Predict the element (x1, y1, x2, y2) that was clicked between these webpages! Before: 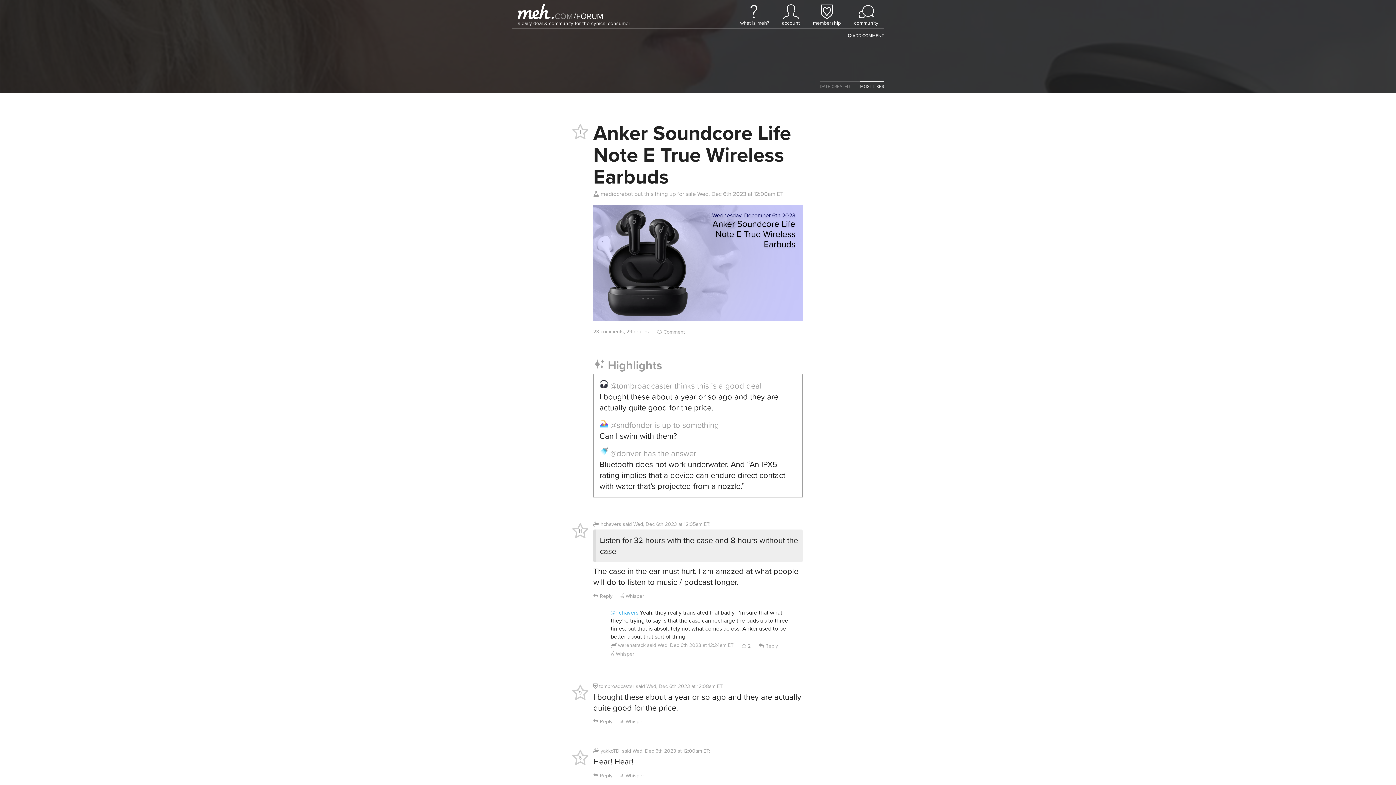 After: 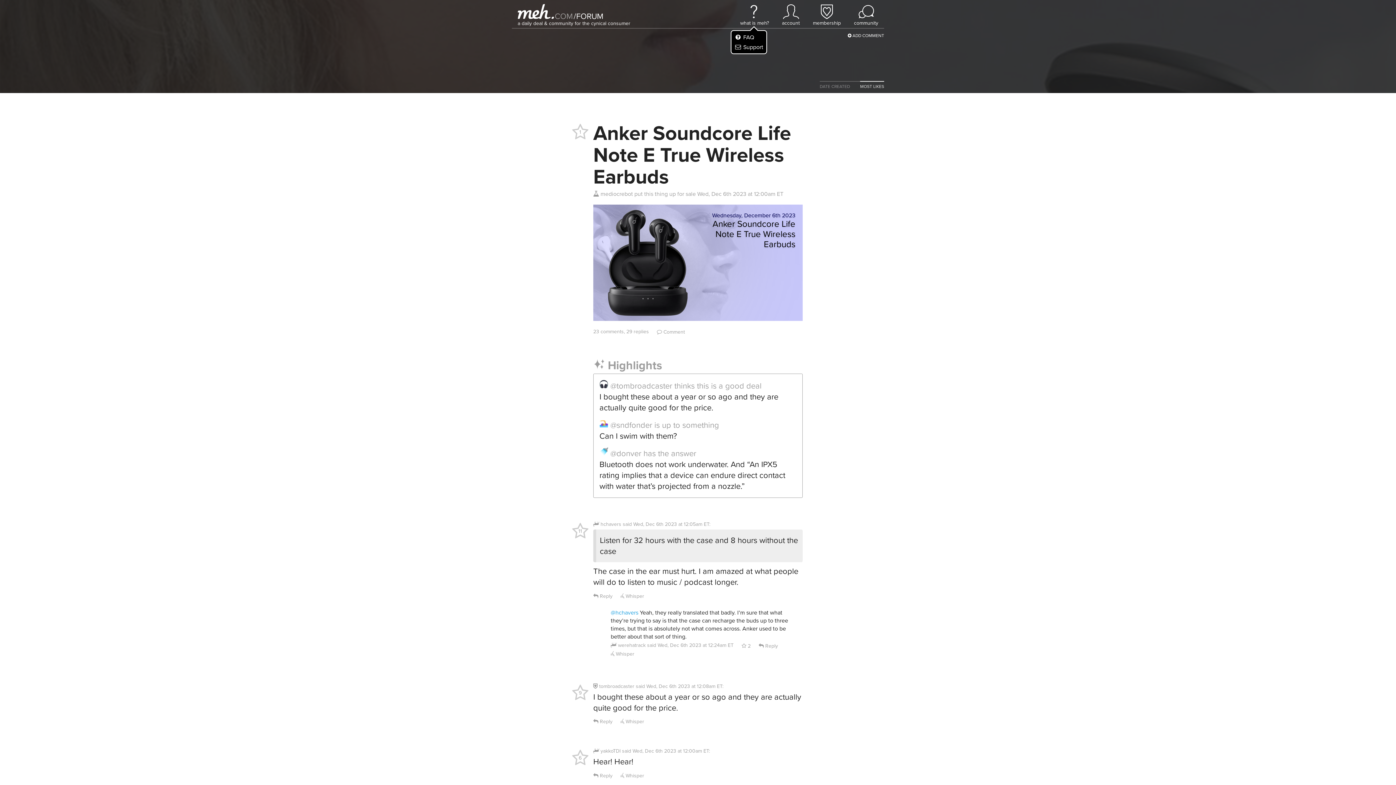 Action: bbox: (740, 2, 769, 26) label: what is meh?